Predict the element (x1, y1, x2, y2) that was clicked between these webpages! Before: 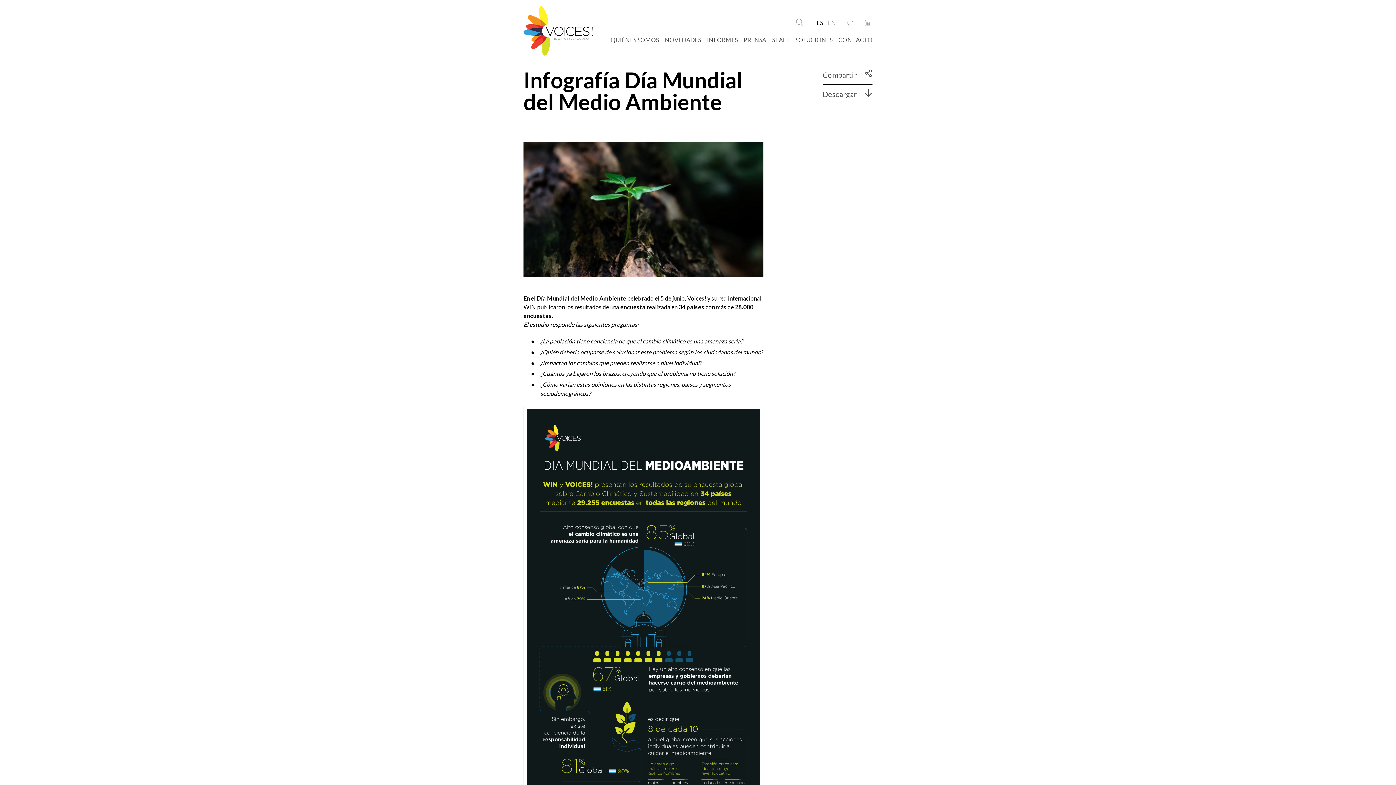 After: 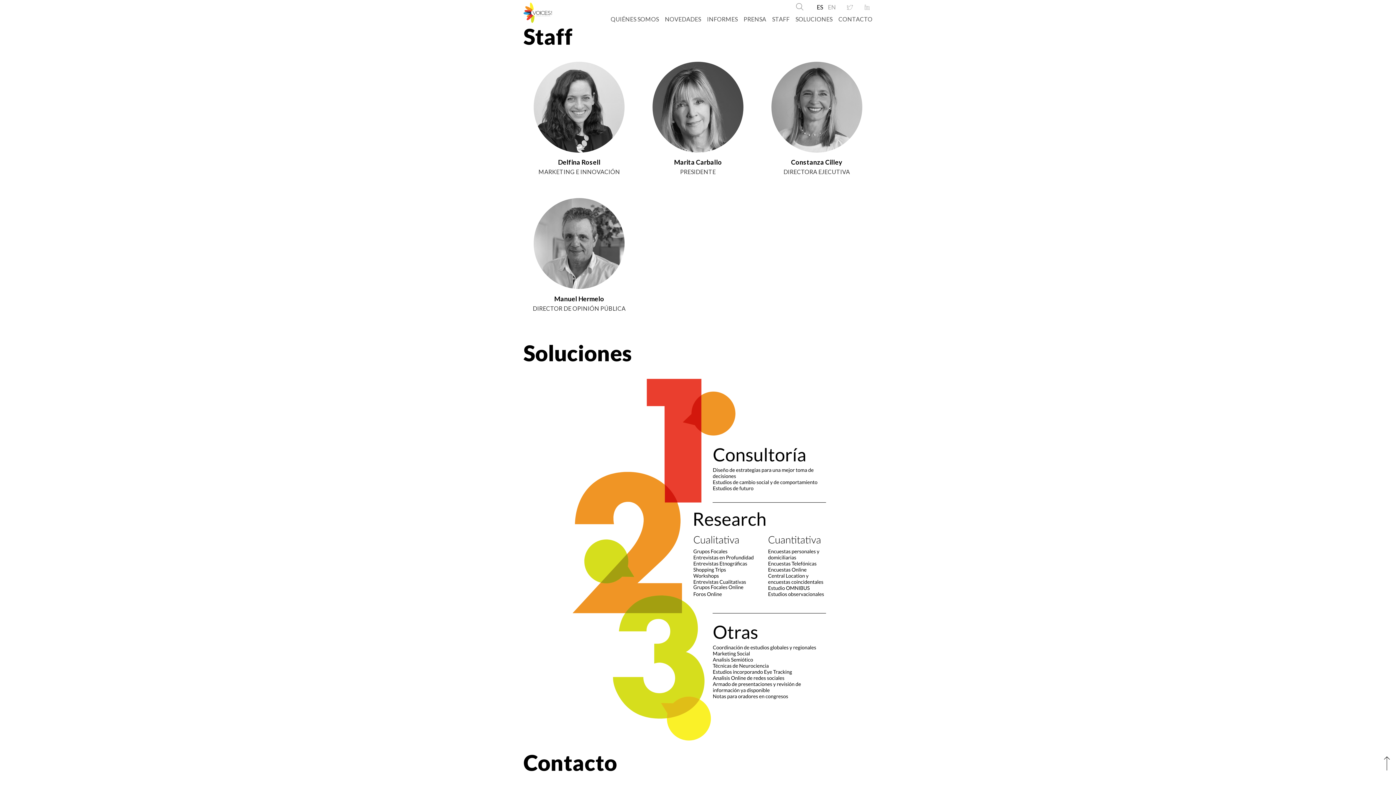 Action: label: STAFF bbox: (772, 36, 789, 43)